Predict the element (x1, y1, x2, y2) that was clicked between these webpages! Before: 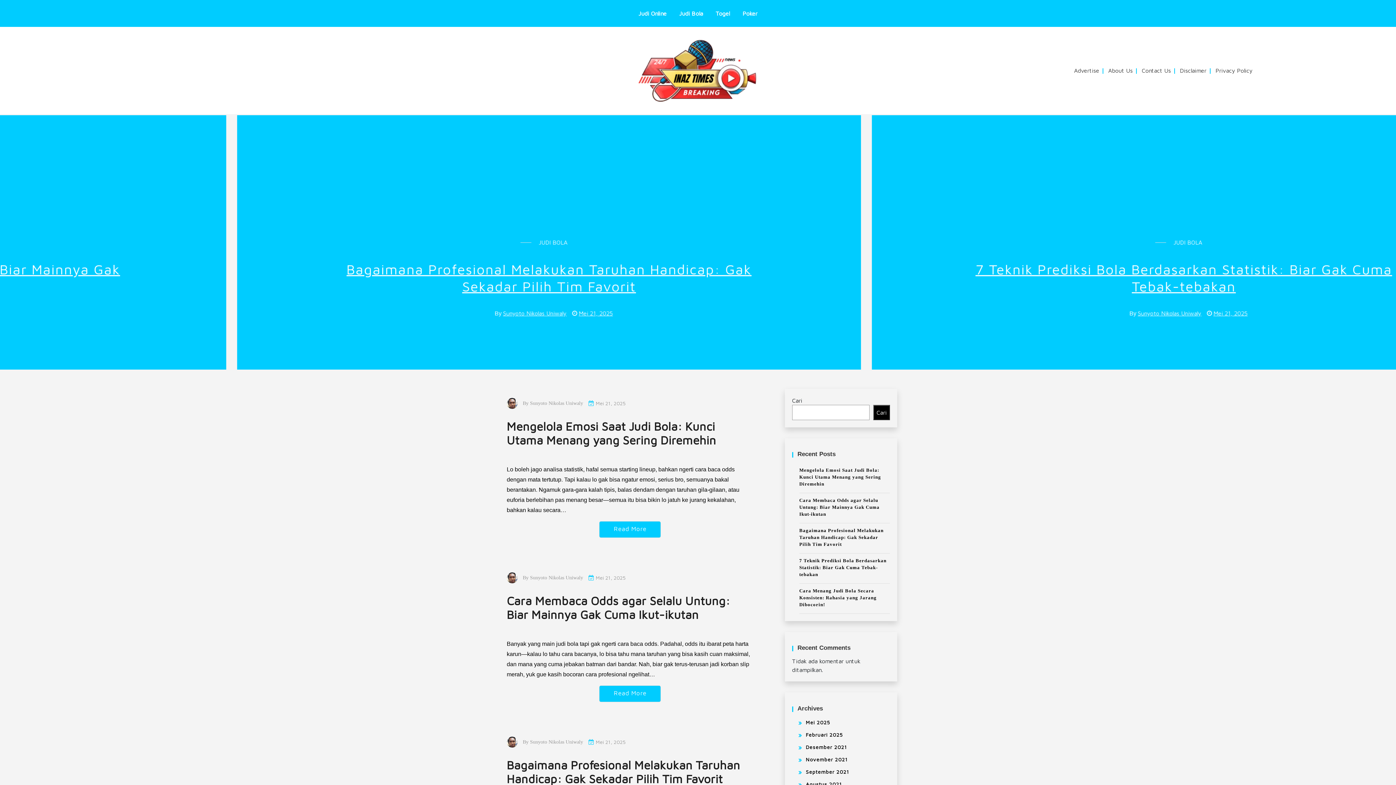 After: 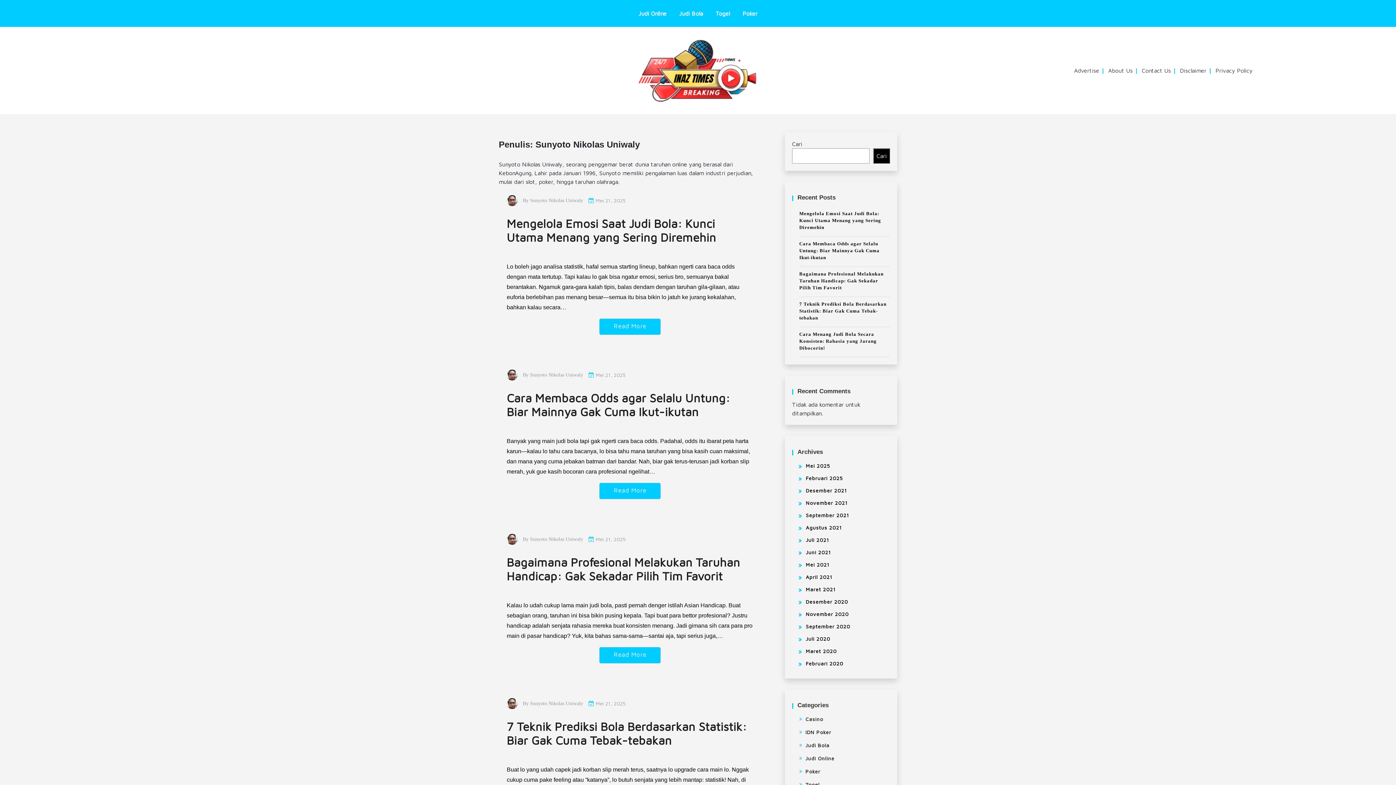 Action: bbox: (530, 739, 583, 745) label: Sunyoto Nikolas Uniwaly